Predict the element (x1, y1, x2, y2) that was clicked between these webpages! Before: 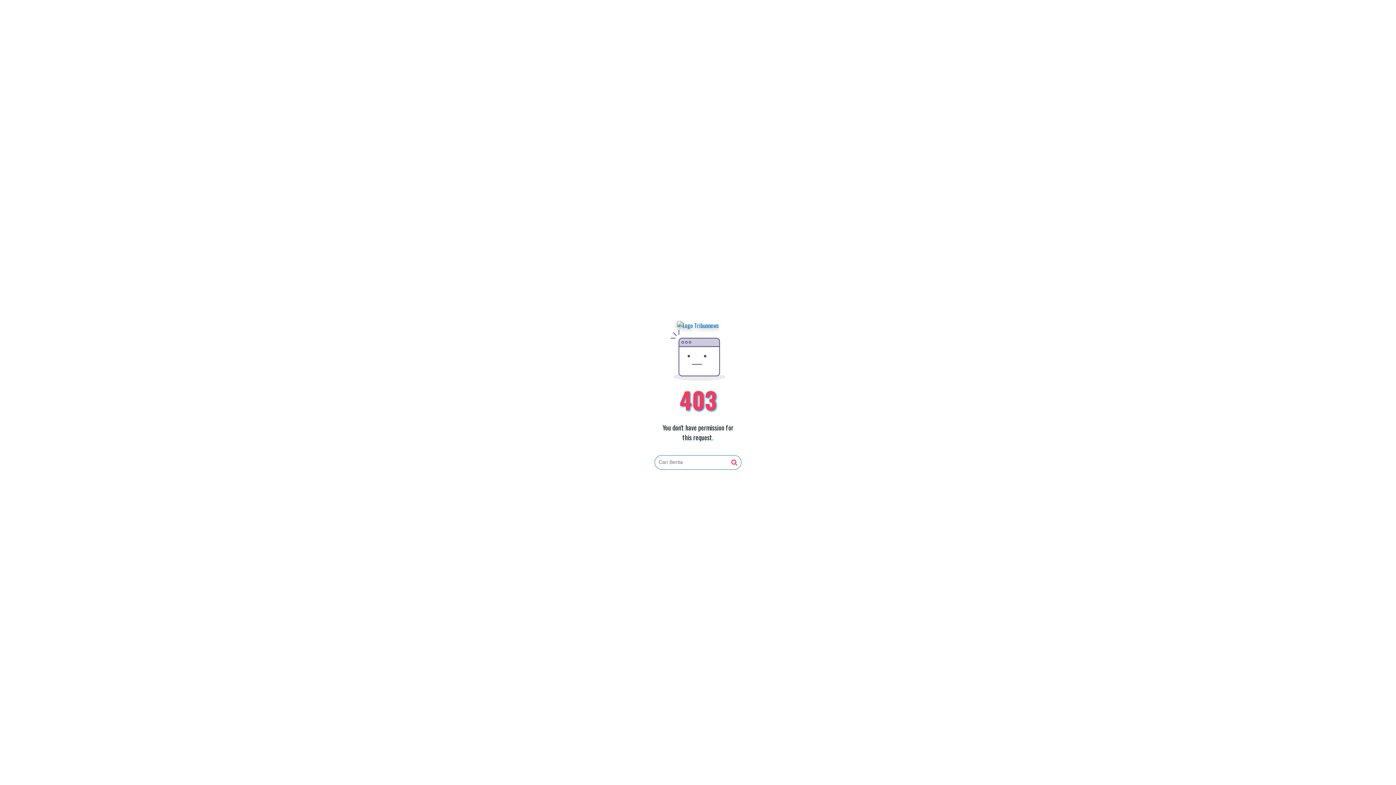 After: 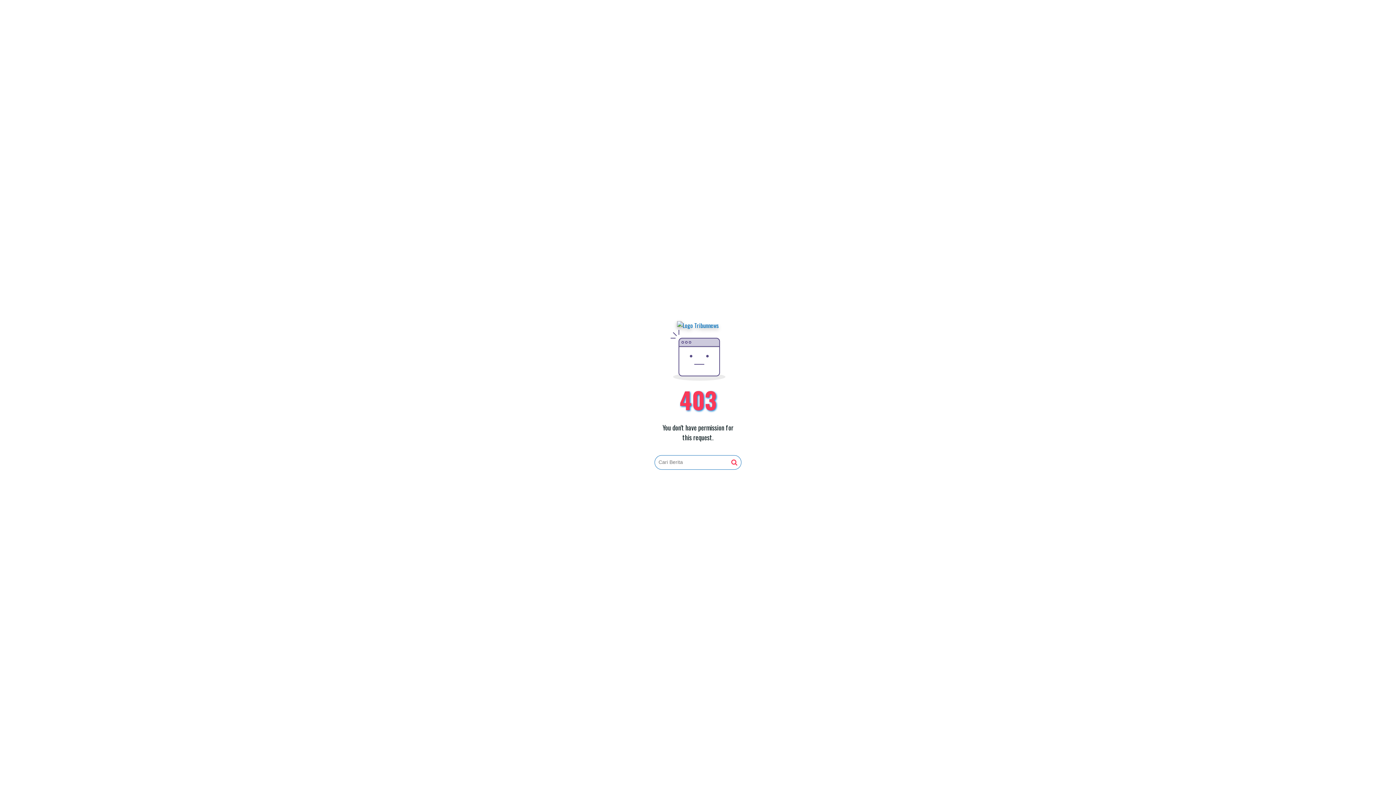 Action: bbox: (677, 321, 719, 330)